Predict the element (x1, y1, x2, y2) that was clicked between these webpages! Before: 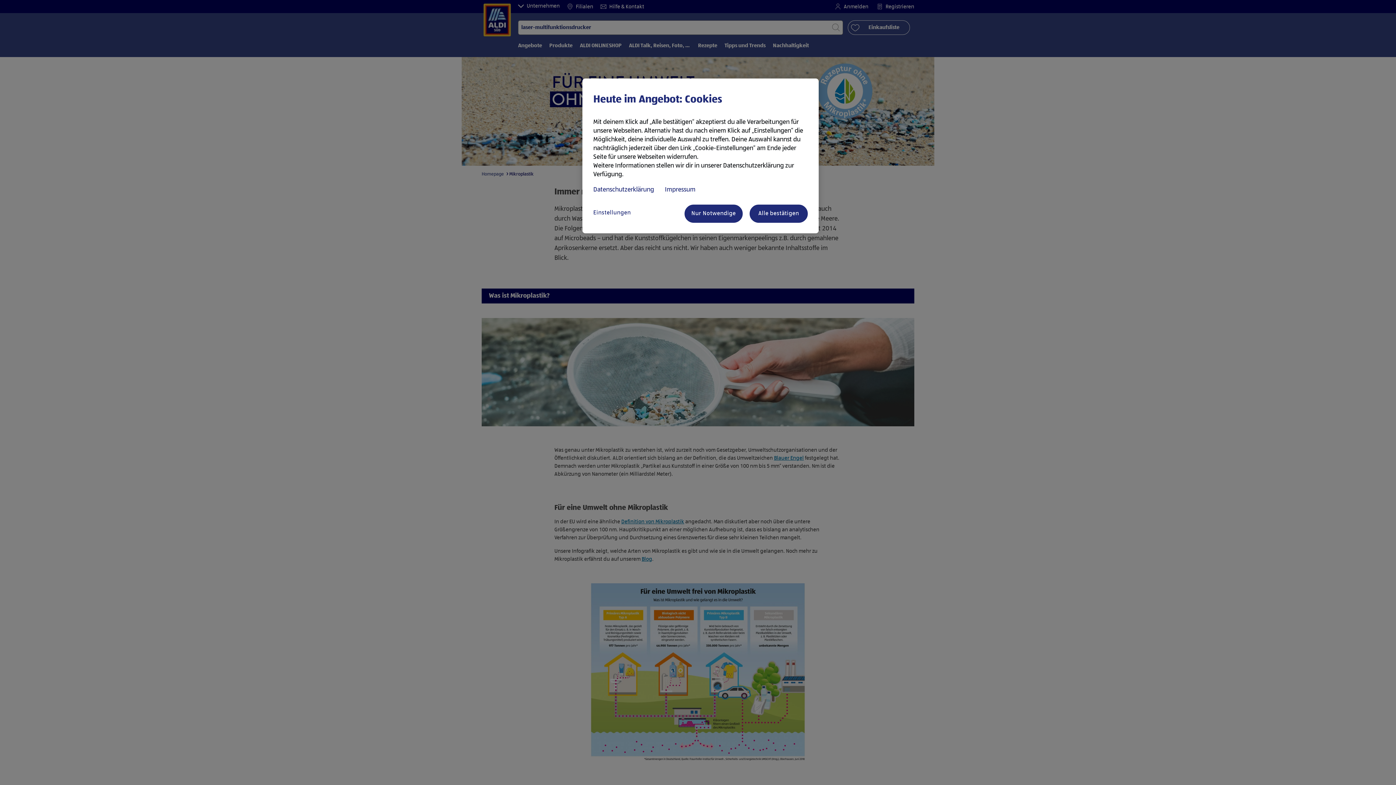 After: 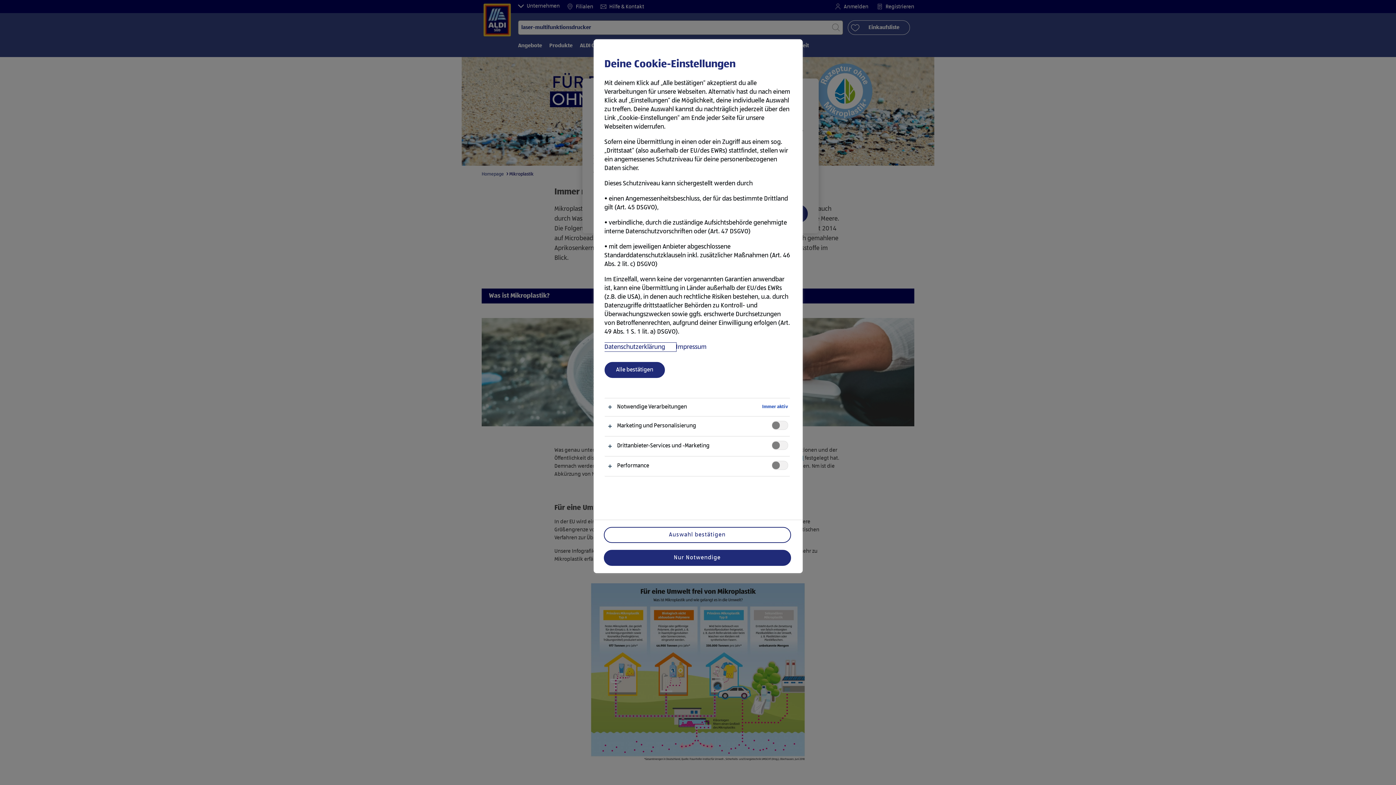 Action: bbox: (593, 204, 651, 221) label: Einstellungen